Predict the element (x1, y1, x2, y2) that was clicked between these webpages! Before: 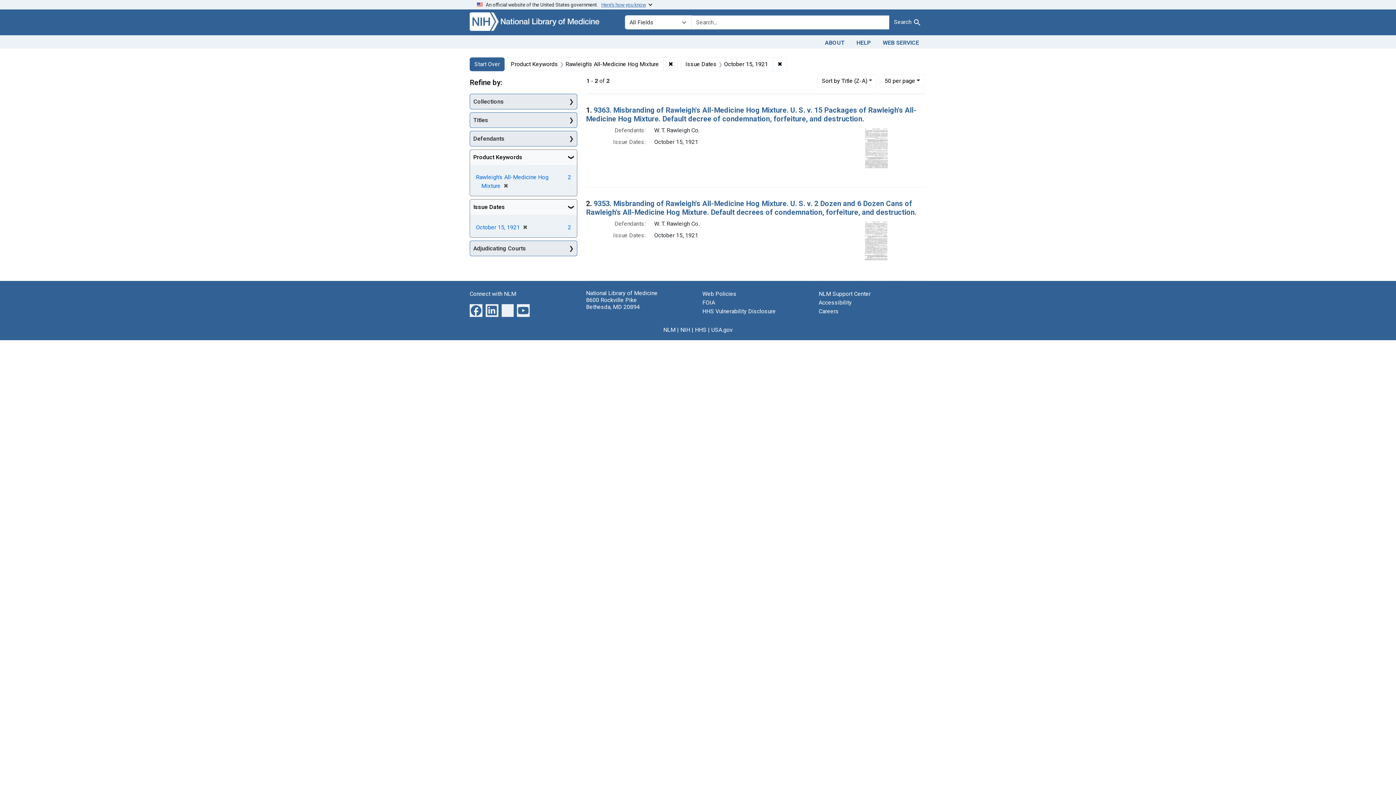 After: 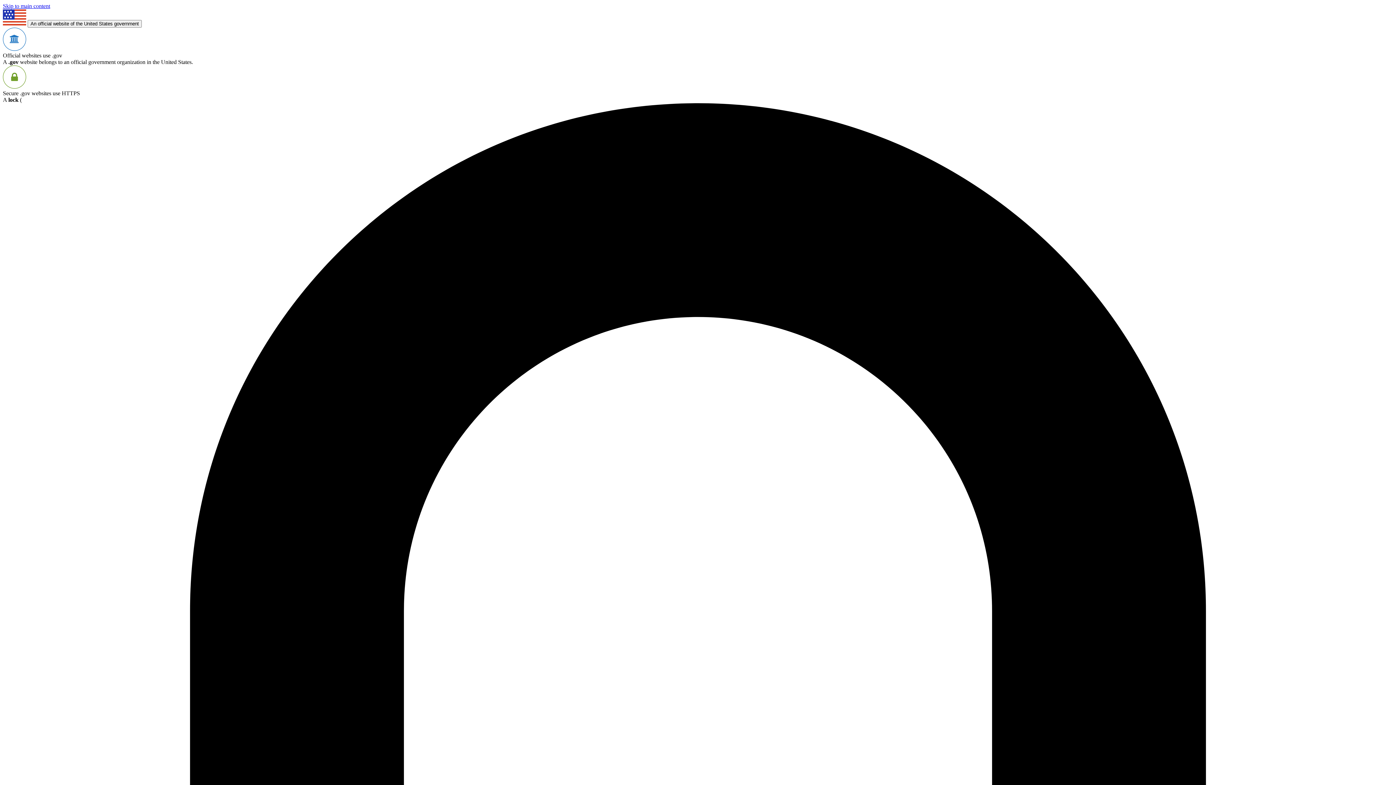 Action: bbox: (818, 307, 838, 314) label: Careers